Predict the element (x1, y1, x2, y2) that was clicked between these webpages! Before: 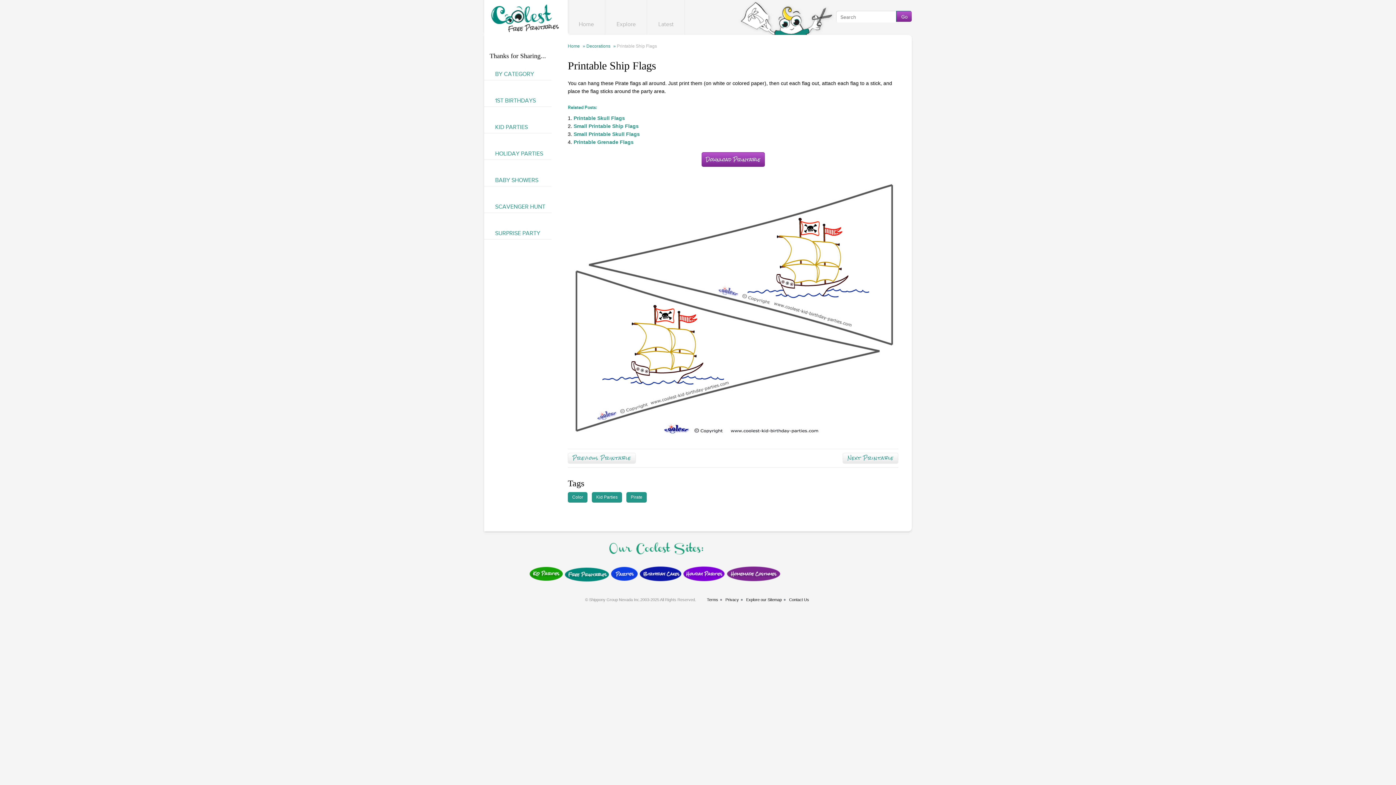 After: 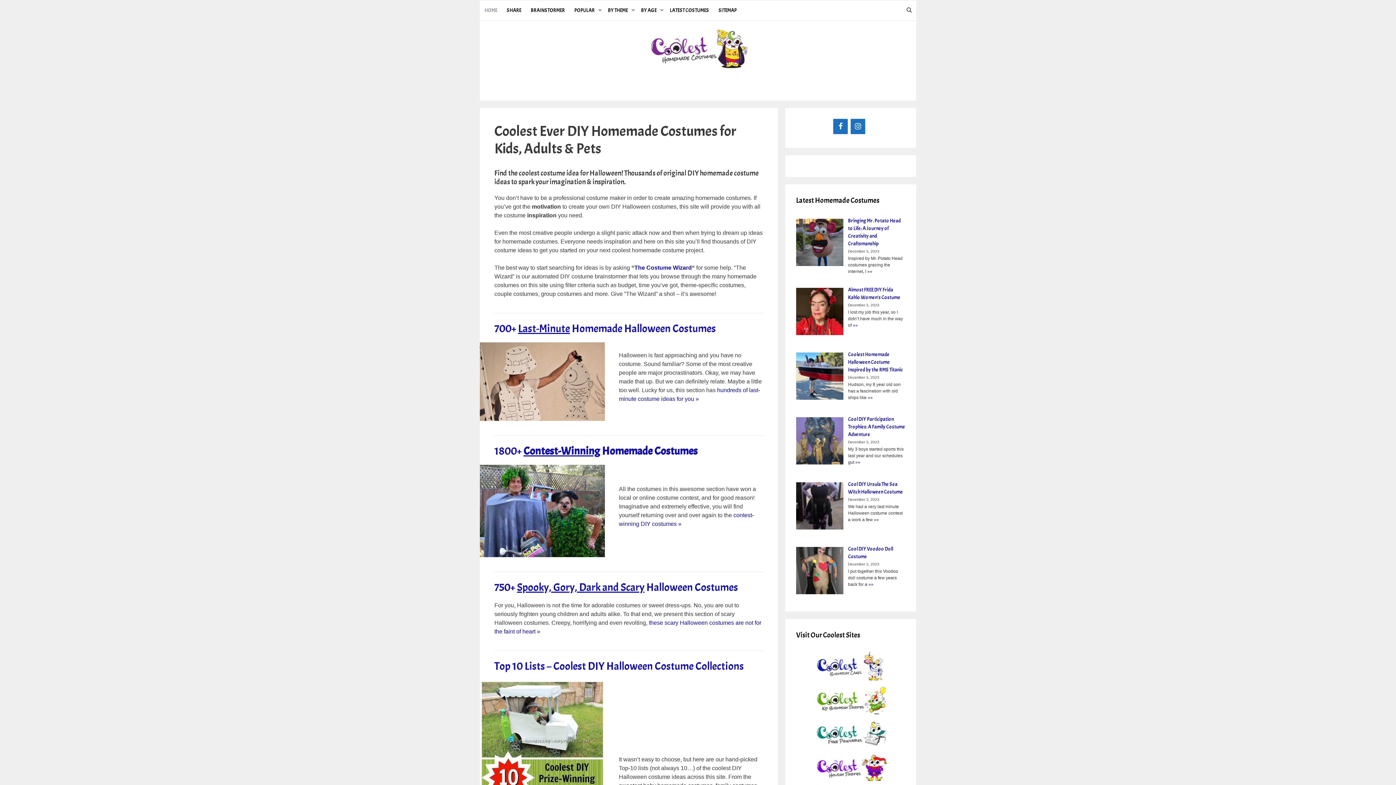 Action: label: Homemade Costumes bbox: (726, 571, 780, 578)